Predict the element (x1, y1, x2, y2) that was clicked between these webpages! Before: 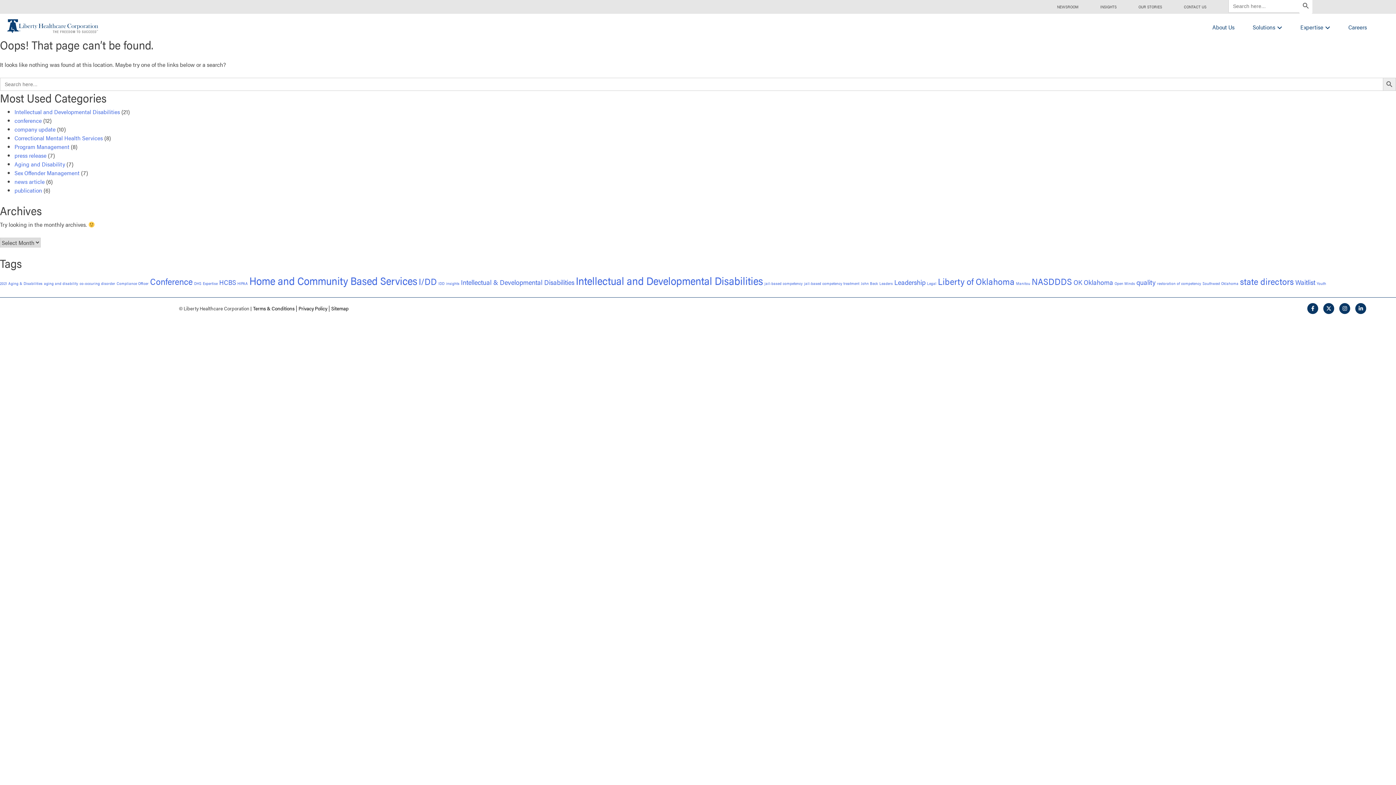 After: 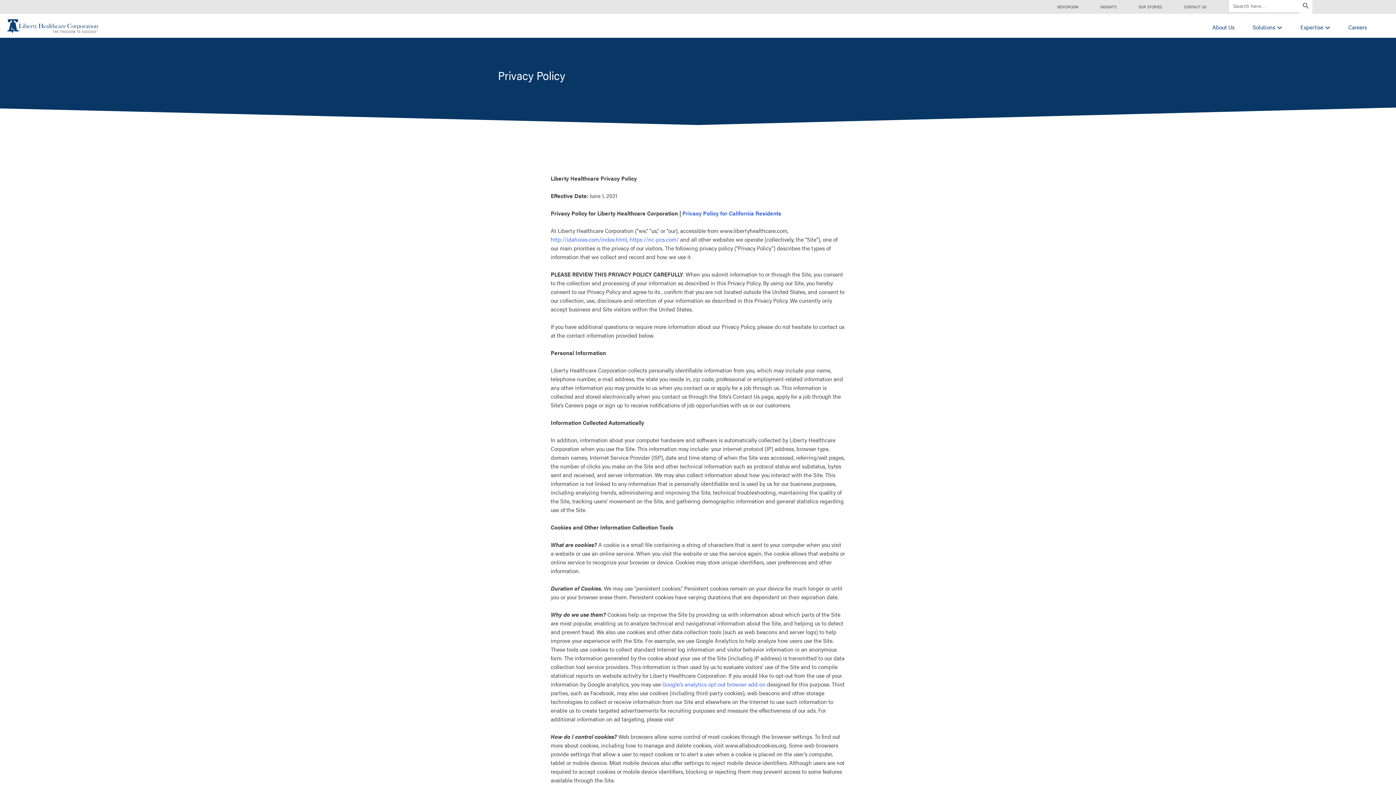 Action: bbox: (298, 304, 327, 312) label: Privacy Policy